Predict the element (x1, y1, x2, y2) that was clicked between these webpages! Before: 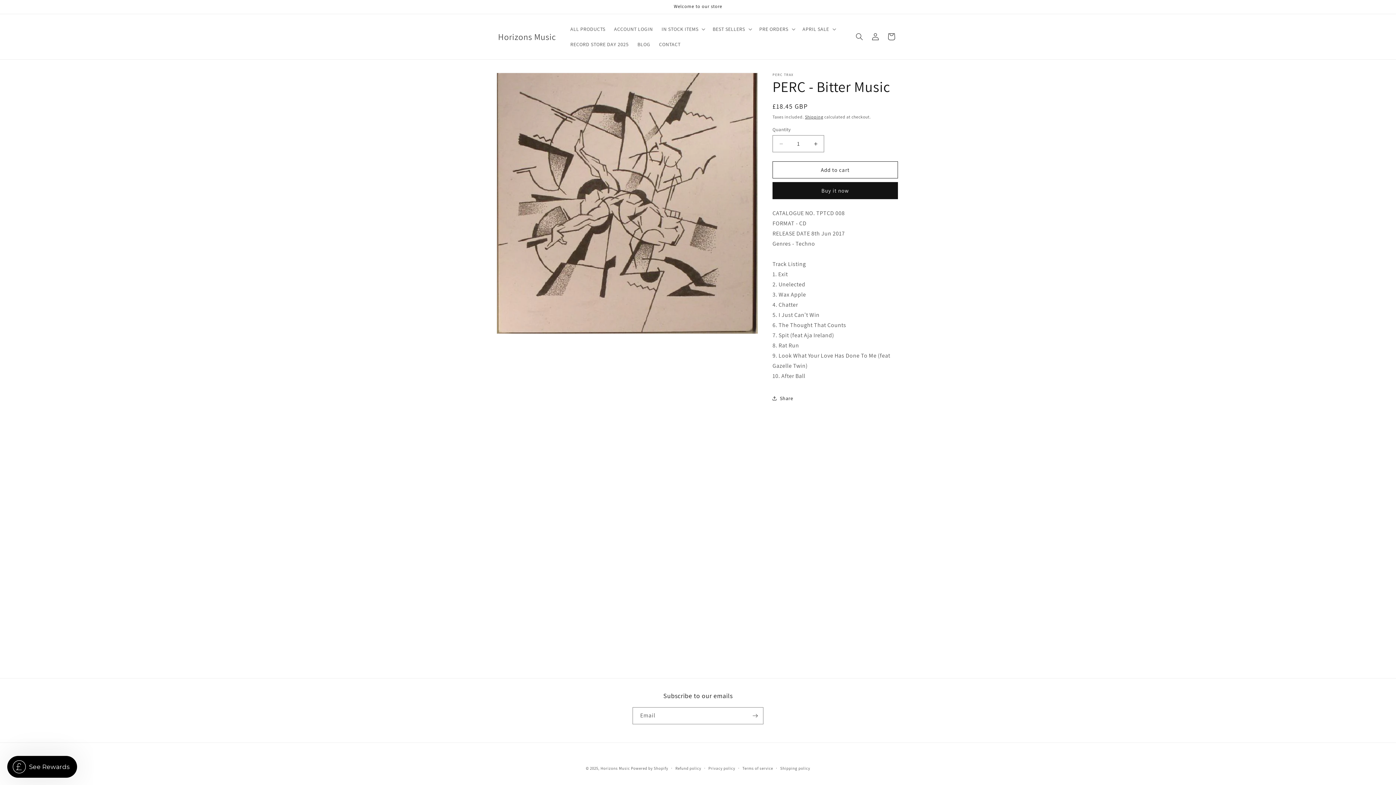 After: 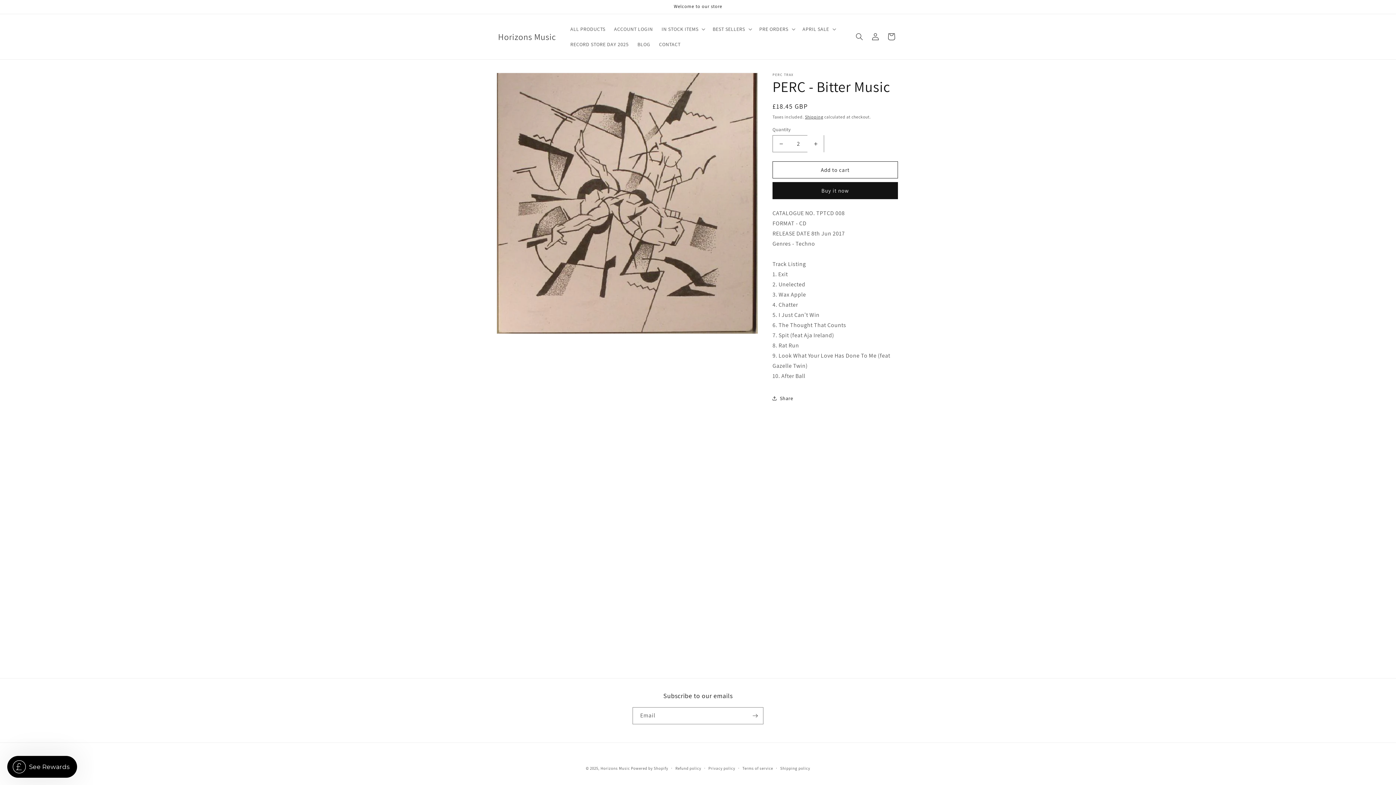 Action: bbox: (807, 135, 824, 152) label: Increase quantity for PERC - Bitter Music